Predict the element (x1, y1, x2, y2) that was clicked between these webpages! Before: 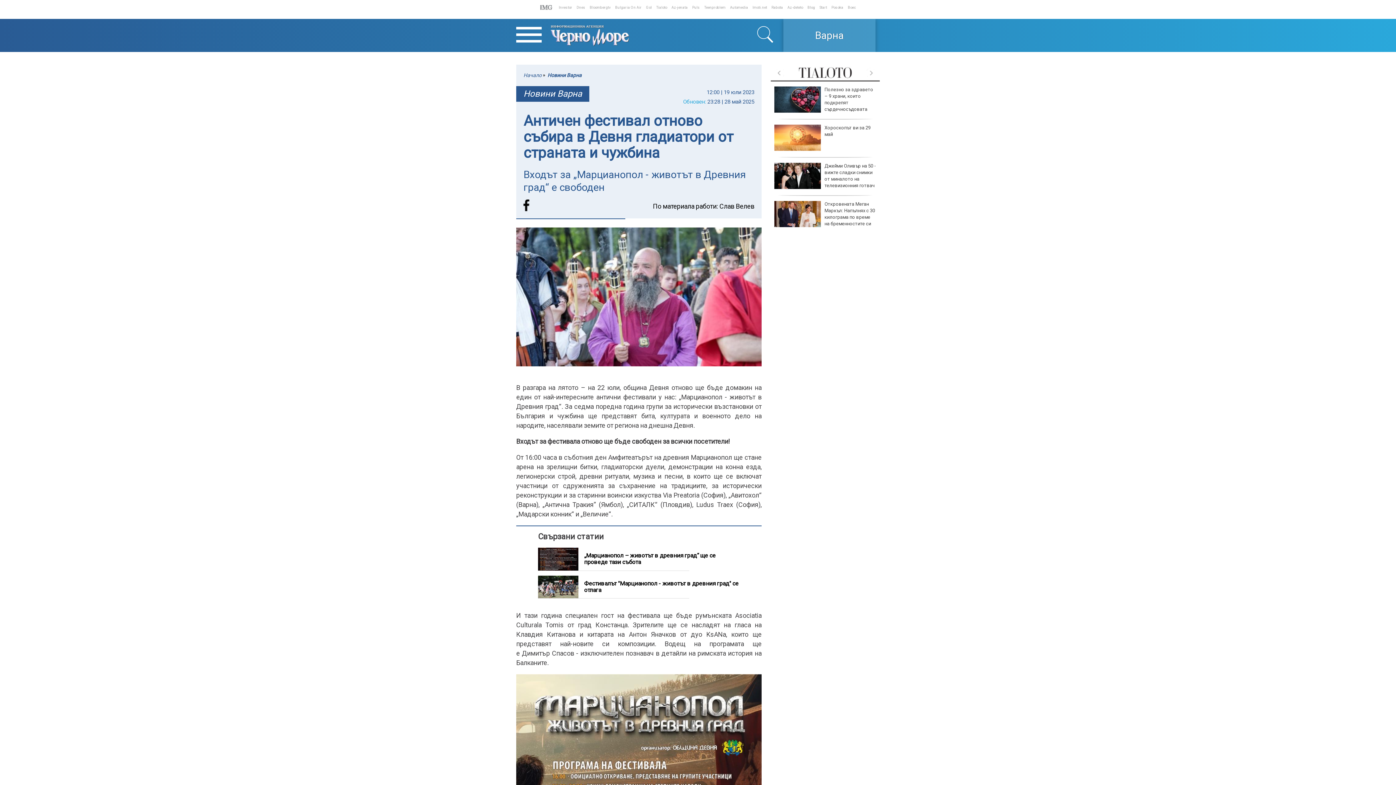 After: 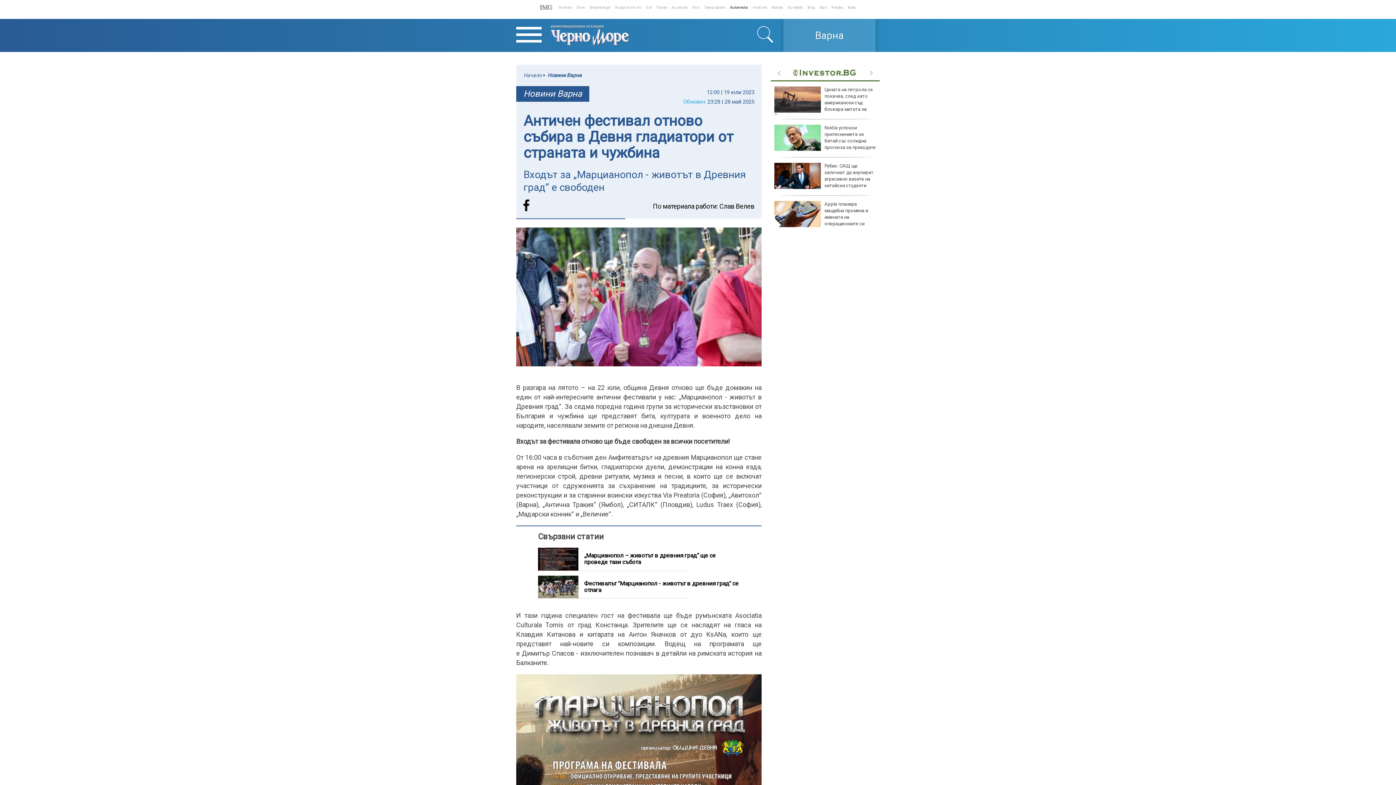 Action: label: Automedia bbox: (730, 5, 748, 9)